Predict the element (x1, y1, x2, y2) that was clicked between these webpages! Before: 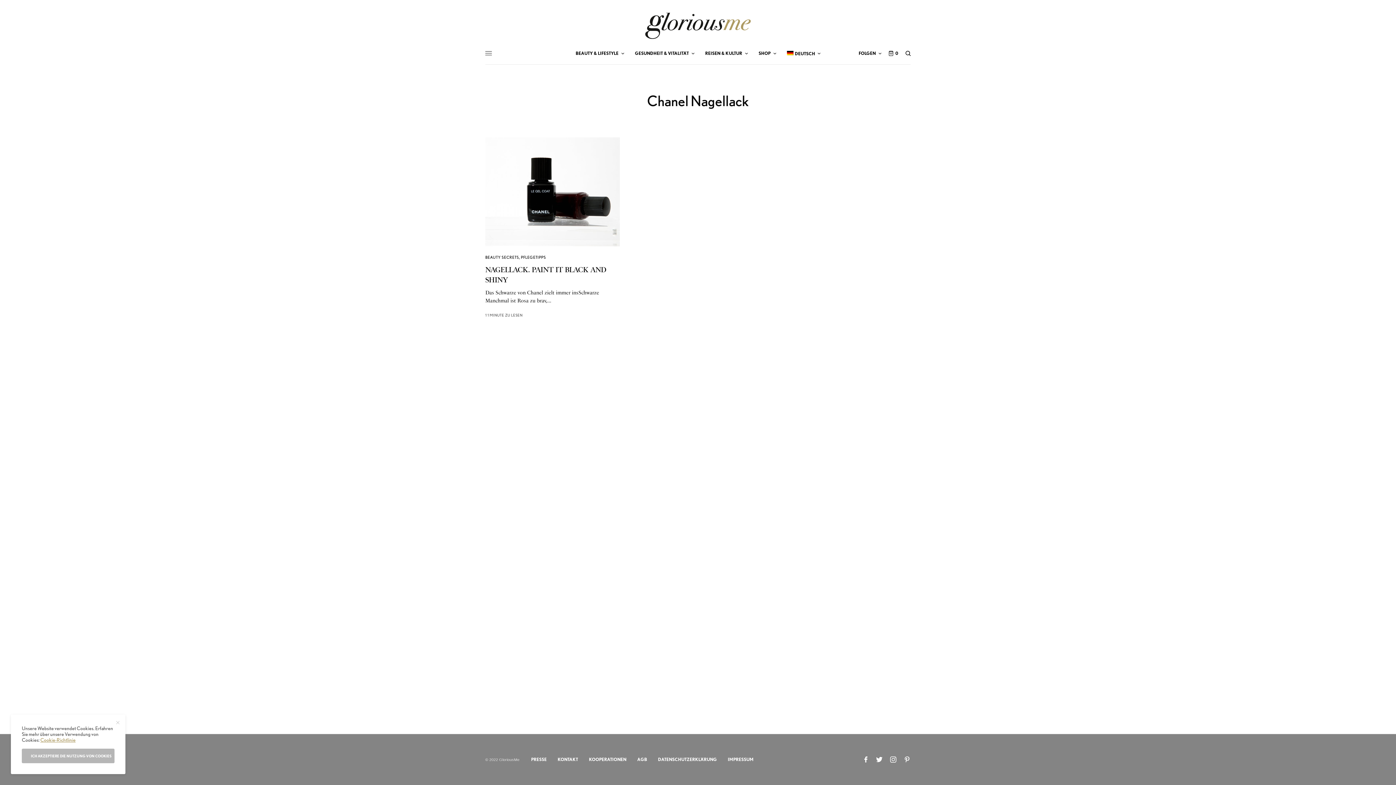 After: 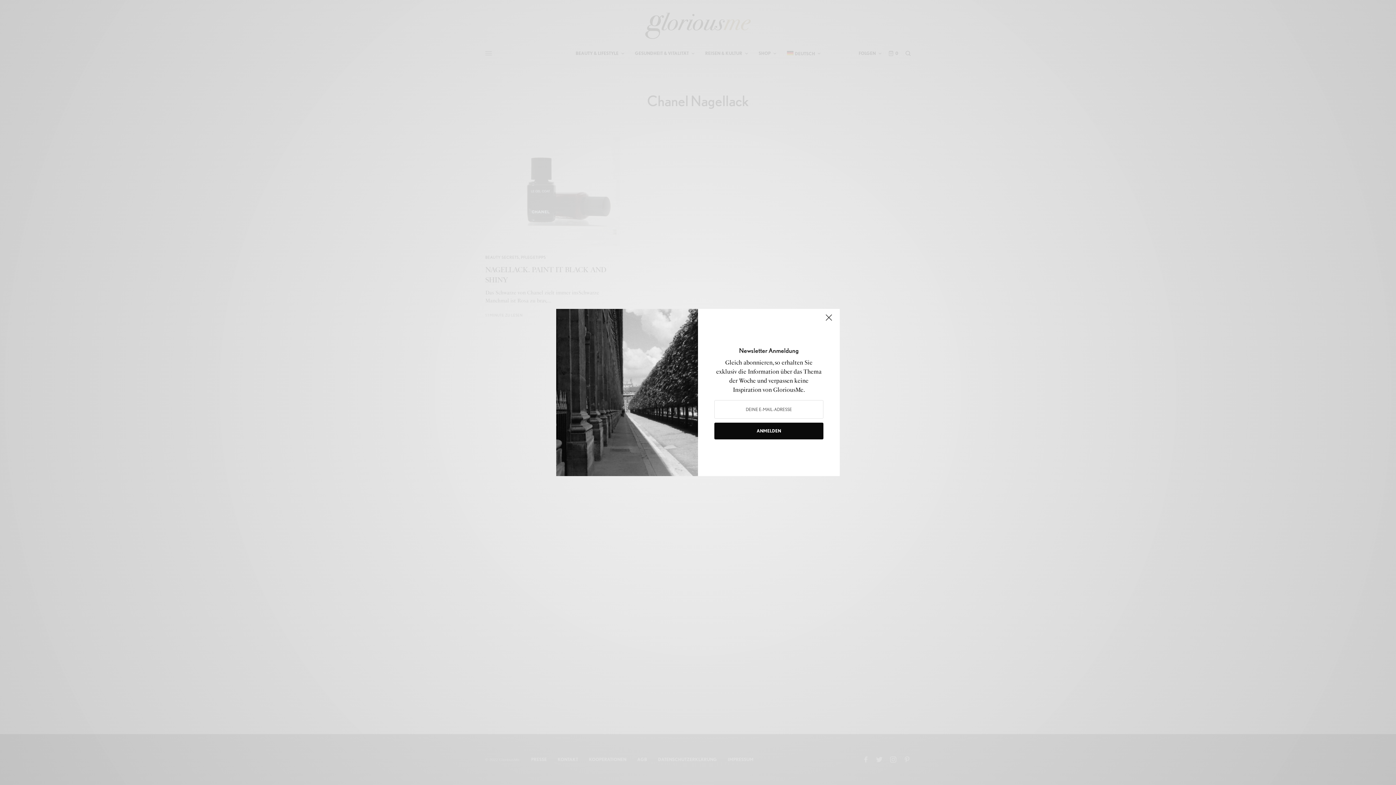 Action: bbox: (115, 720, 119, 725)